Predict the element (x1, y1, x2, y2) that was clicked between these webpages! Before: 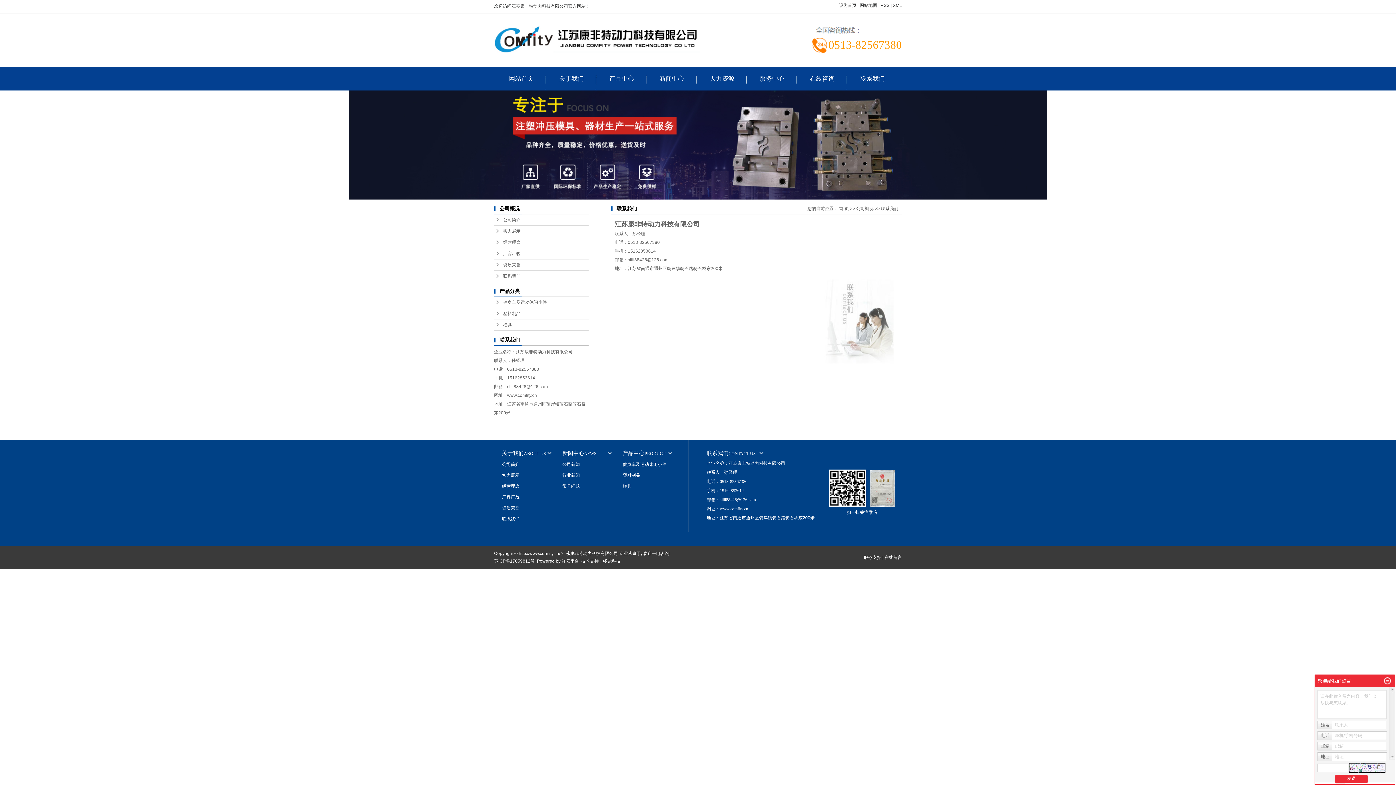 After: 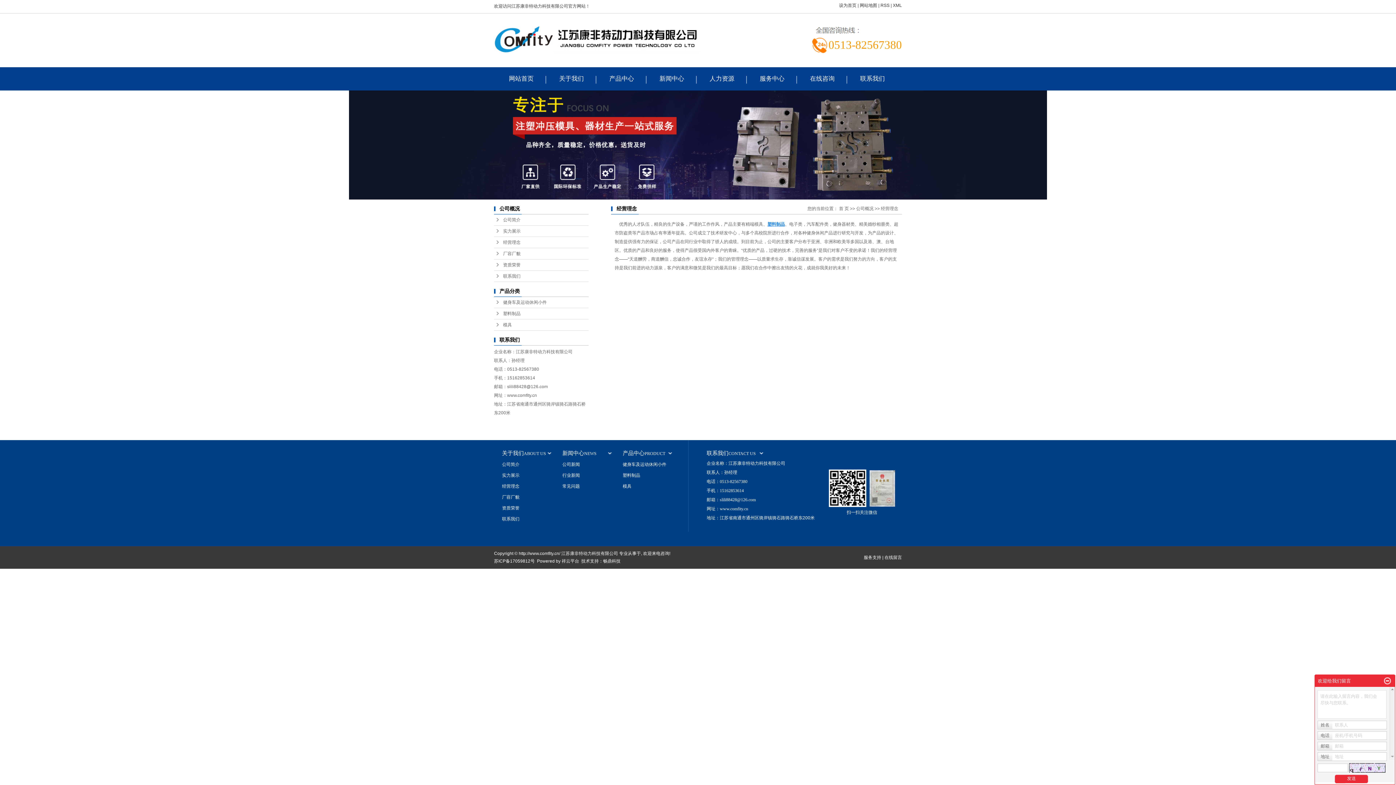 Action: bbox: (494, 237, 588, 248) label: 经营理念